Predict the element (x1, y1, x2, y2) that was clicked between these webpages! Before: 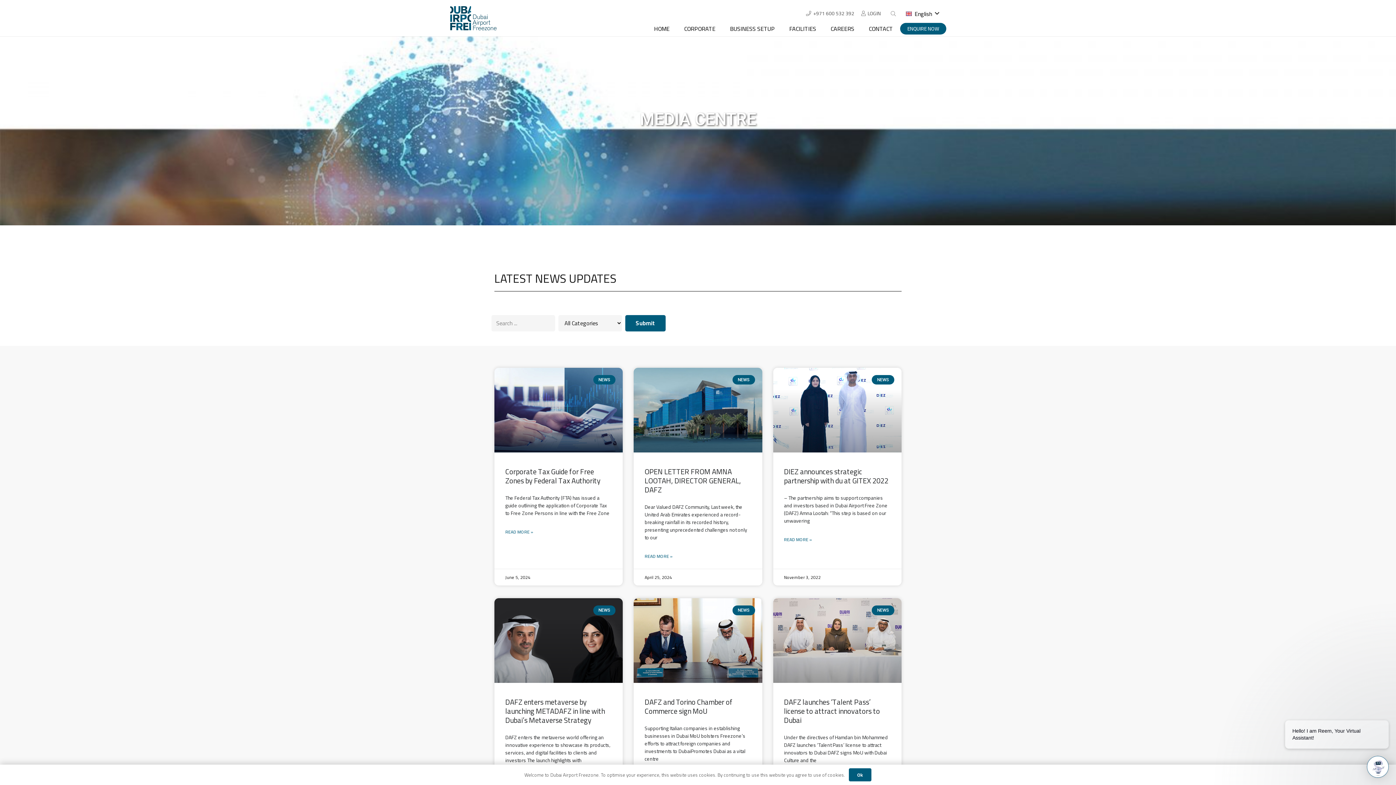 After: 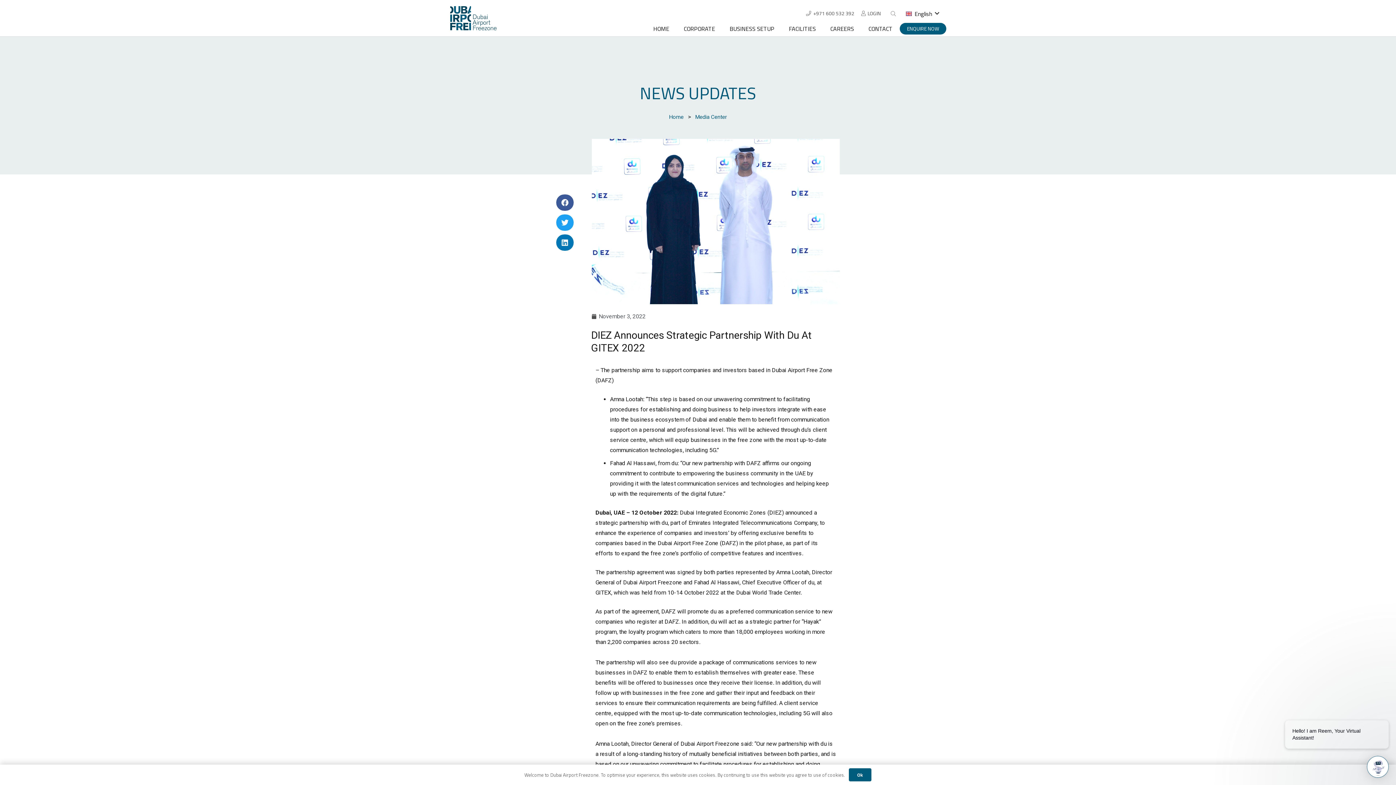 Action: bbox: (784, 534, 812, 545) label: Read more about DIEZ announces strategic partnership with du at GITEX 2022